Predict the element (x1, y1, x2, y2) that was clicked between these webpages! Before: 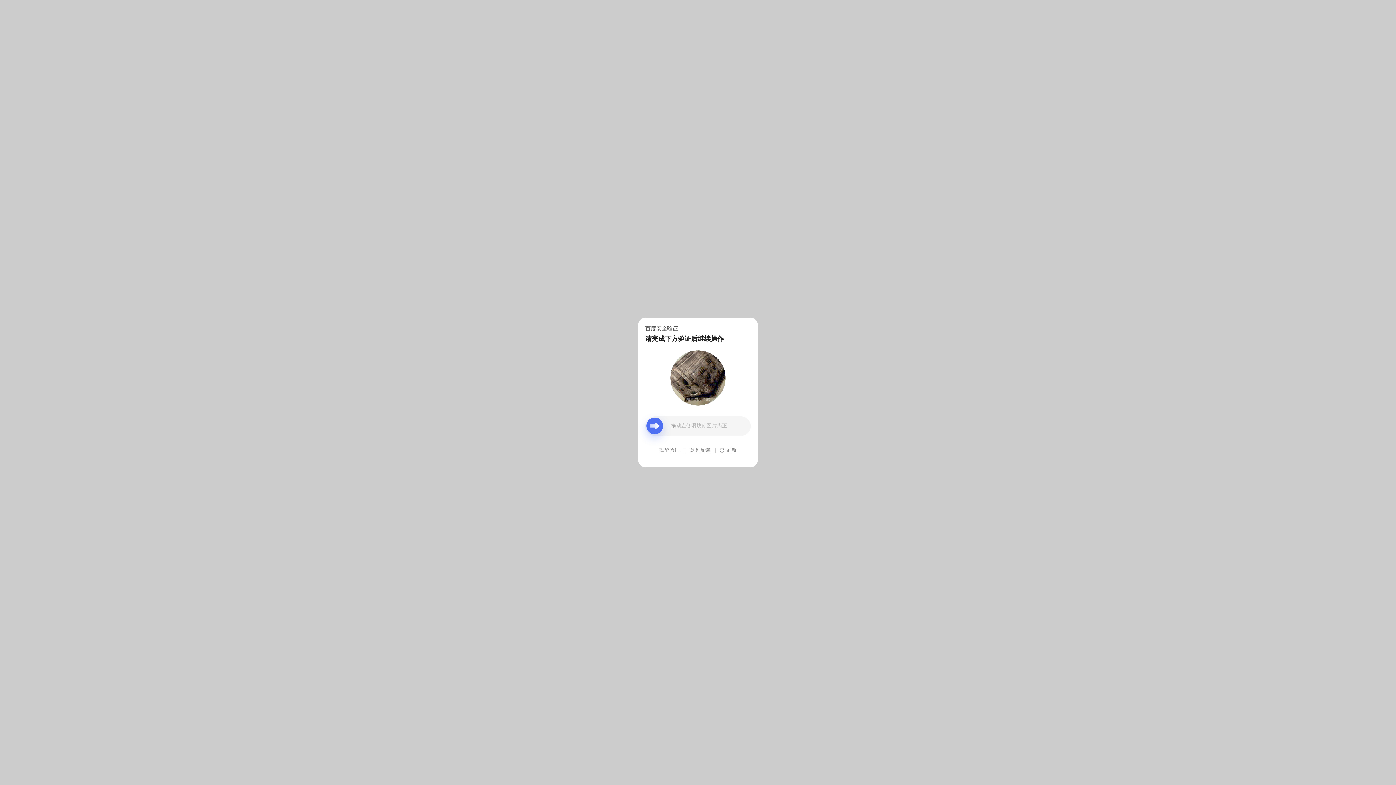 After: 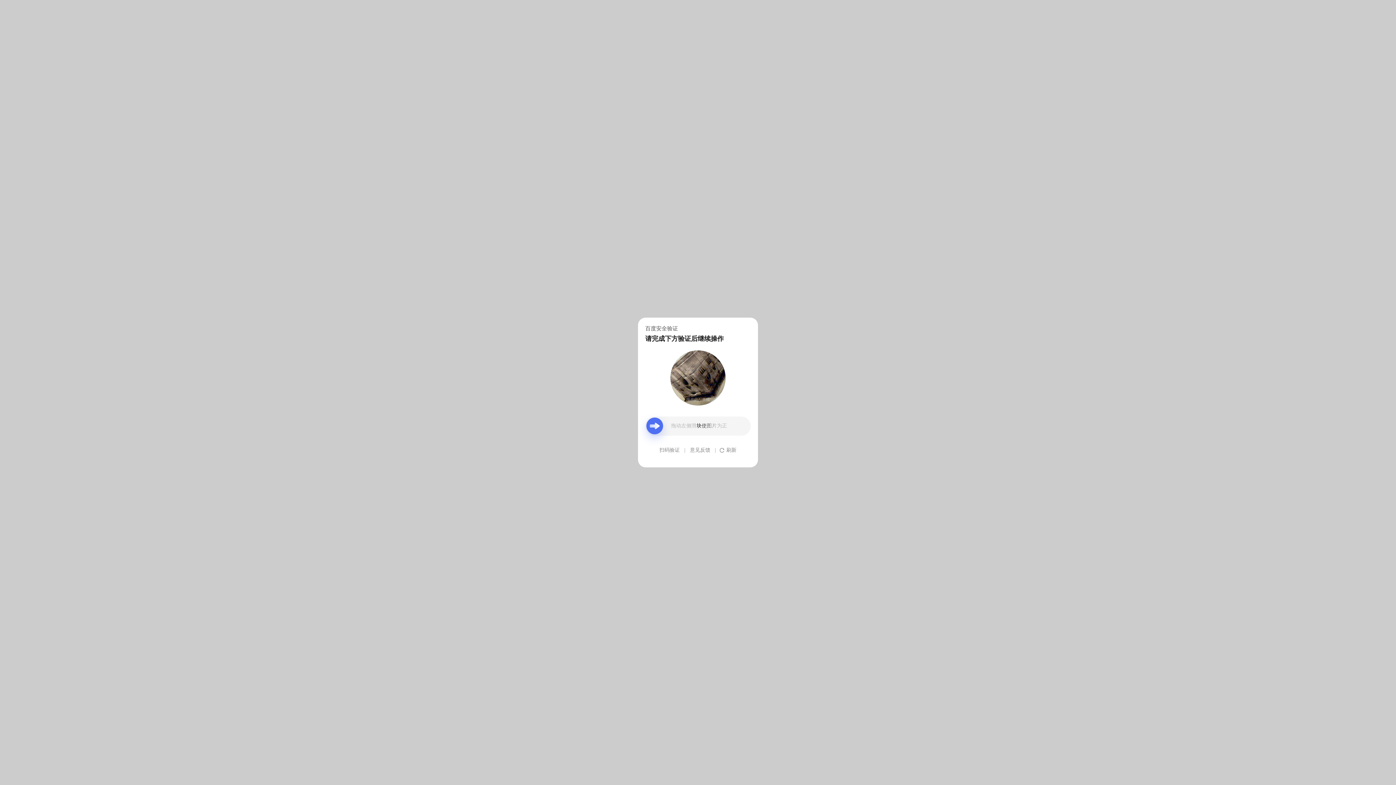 Action: bbox: (690, 439, 710, 461) label: 意见反馈